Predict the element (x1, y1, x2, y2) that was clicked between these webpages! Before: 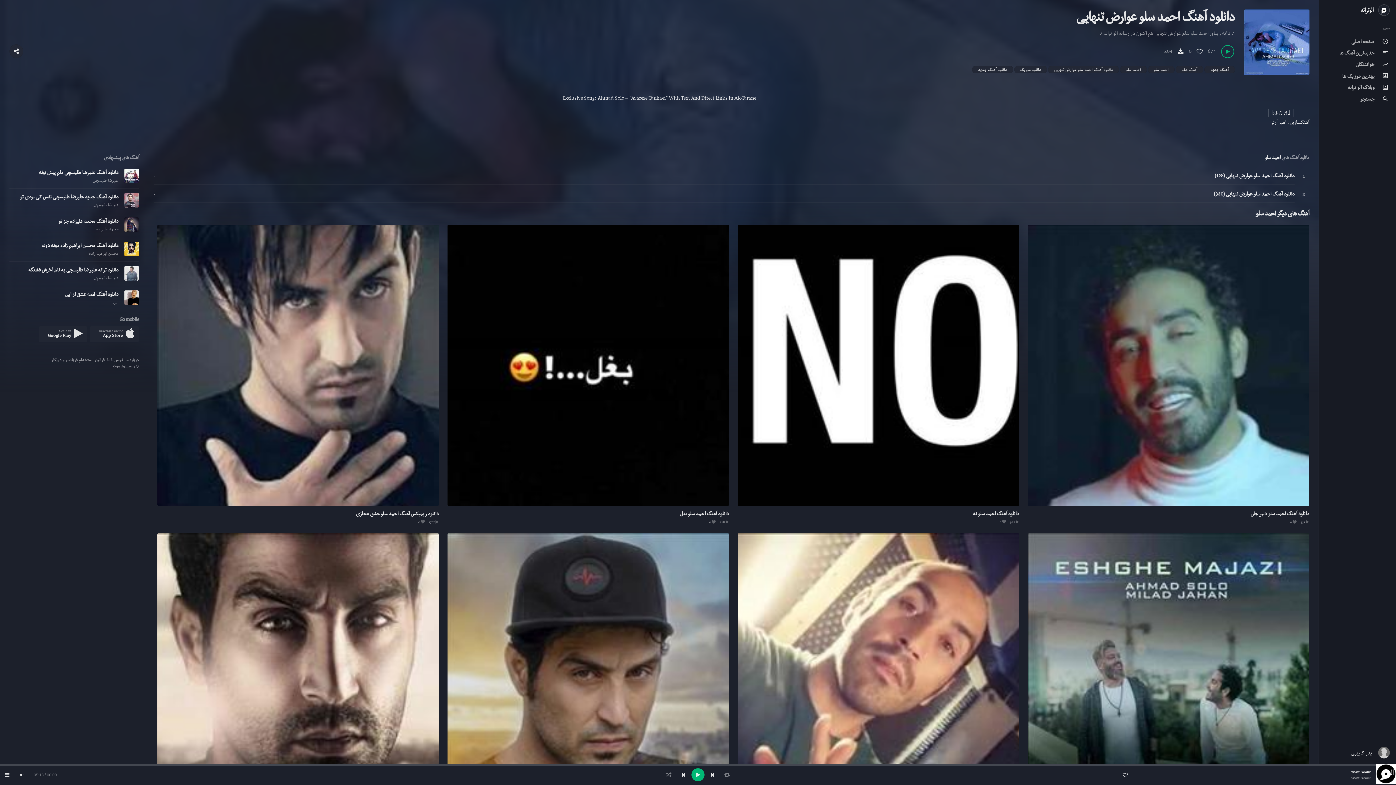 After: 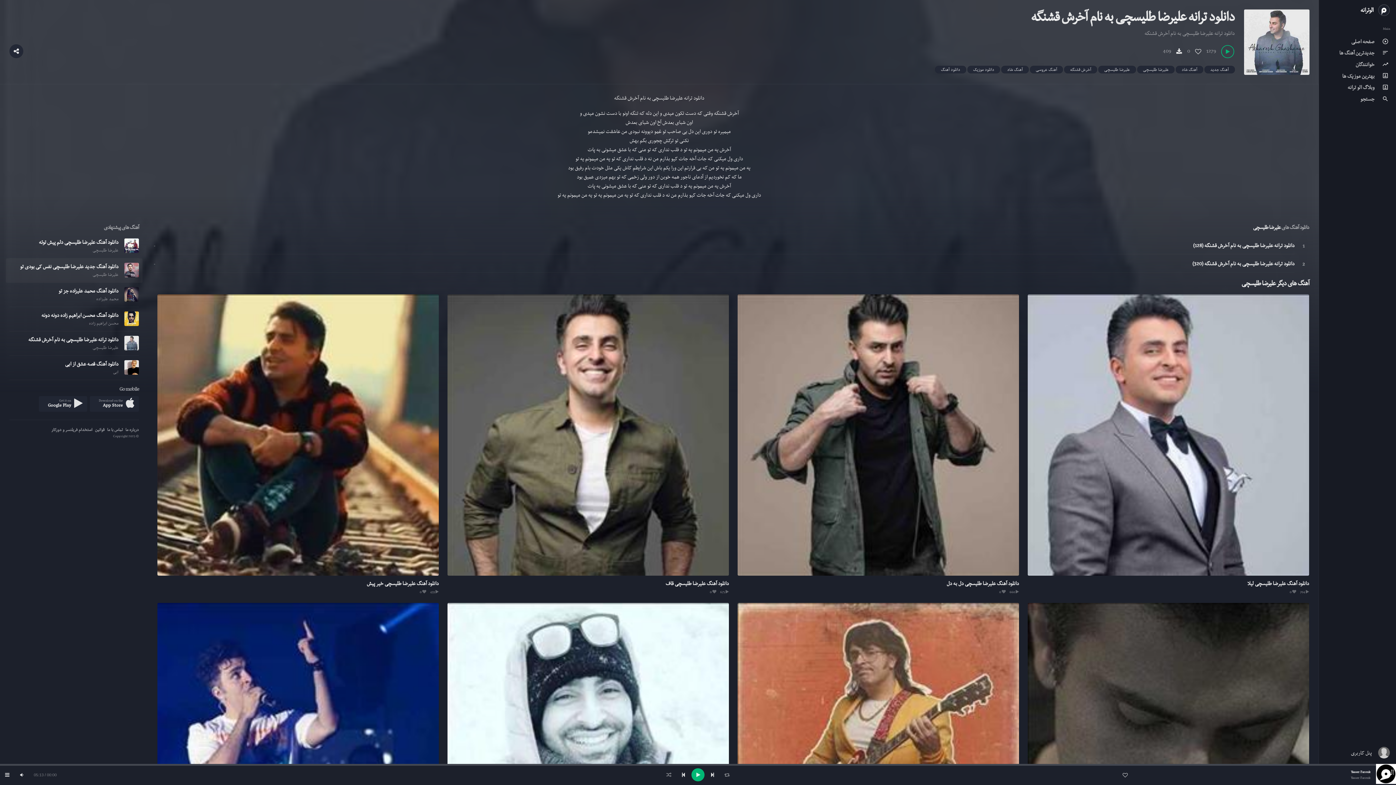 Action: label: دانلود ترانه علیرضا طلیسچی به نام آخرش قشنگه bbox: (28, 265, 118, 274)